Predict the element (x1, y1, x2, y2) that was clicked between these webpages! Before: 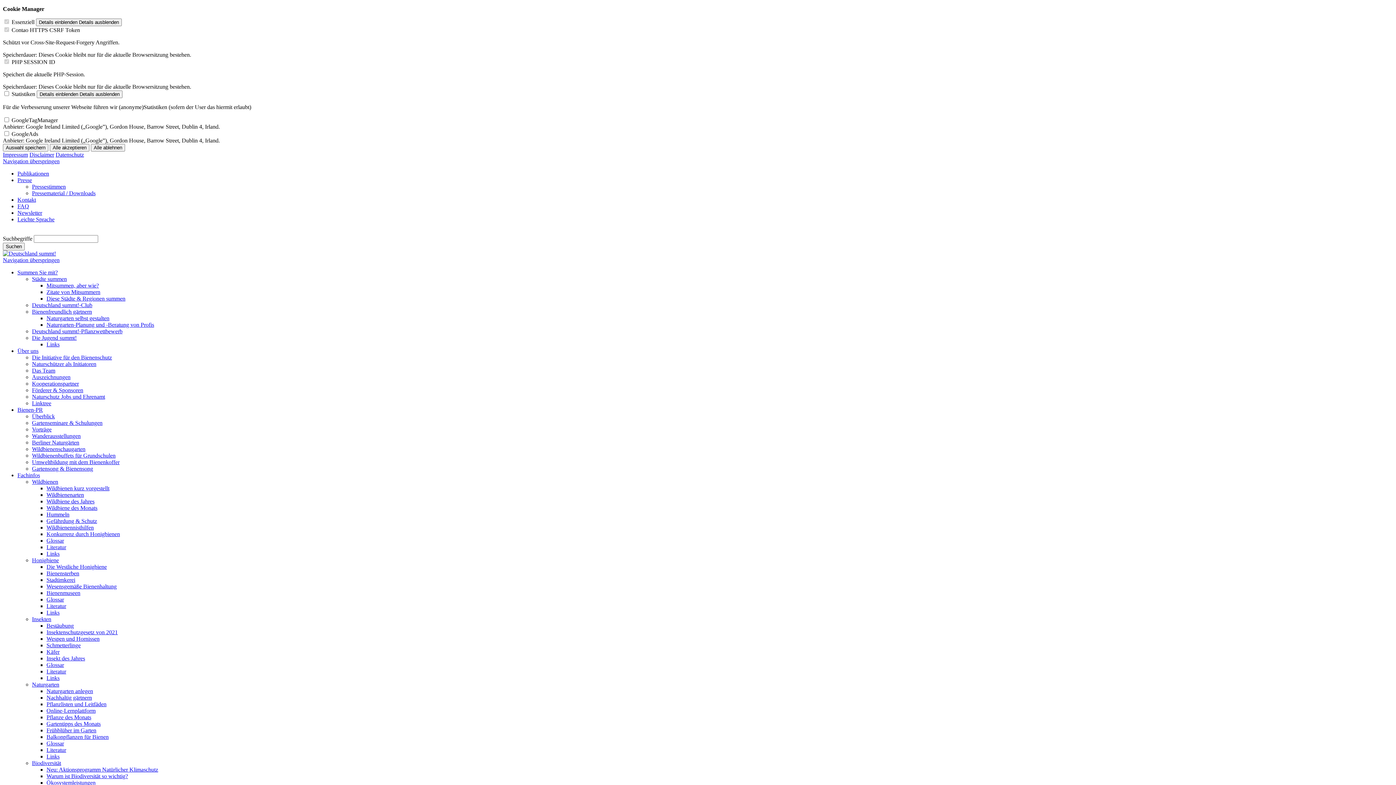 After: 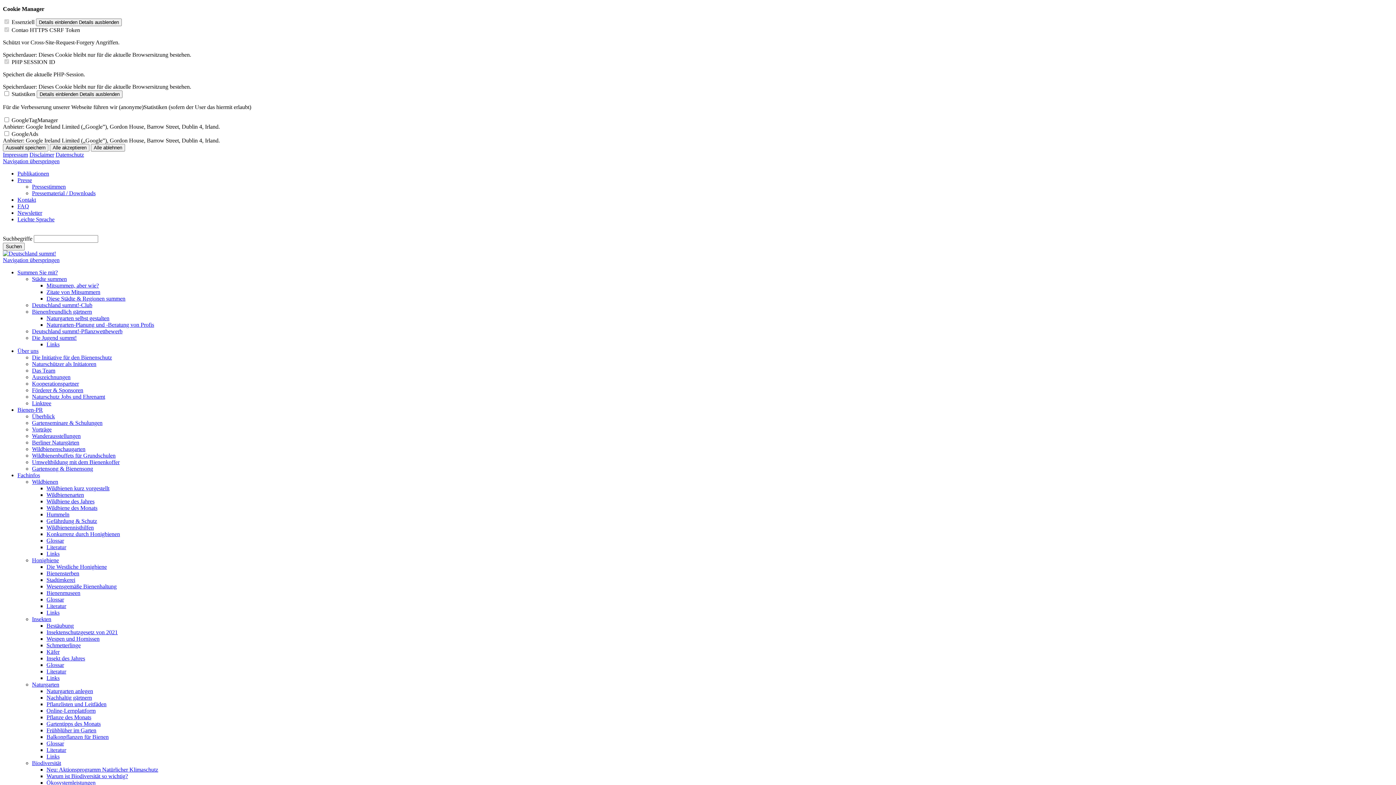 Action: label:   bbox: (2, 228, 4, 234)